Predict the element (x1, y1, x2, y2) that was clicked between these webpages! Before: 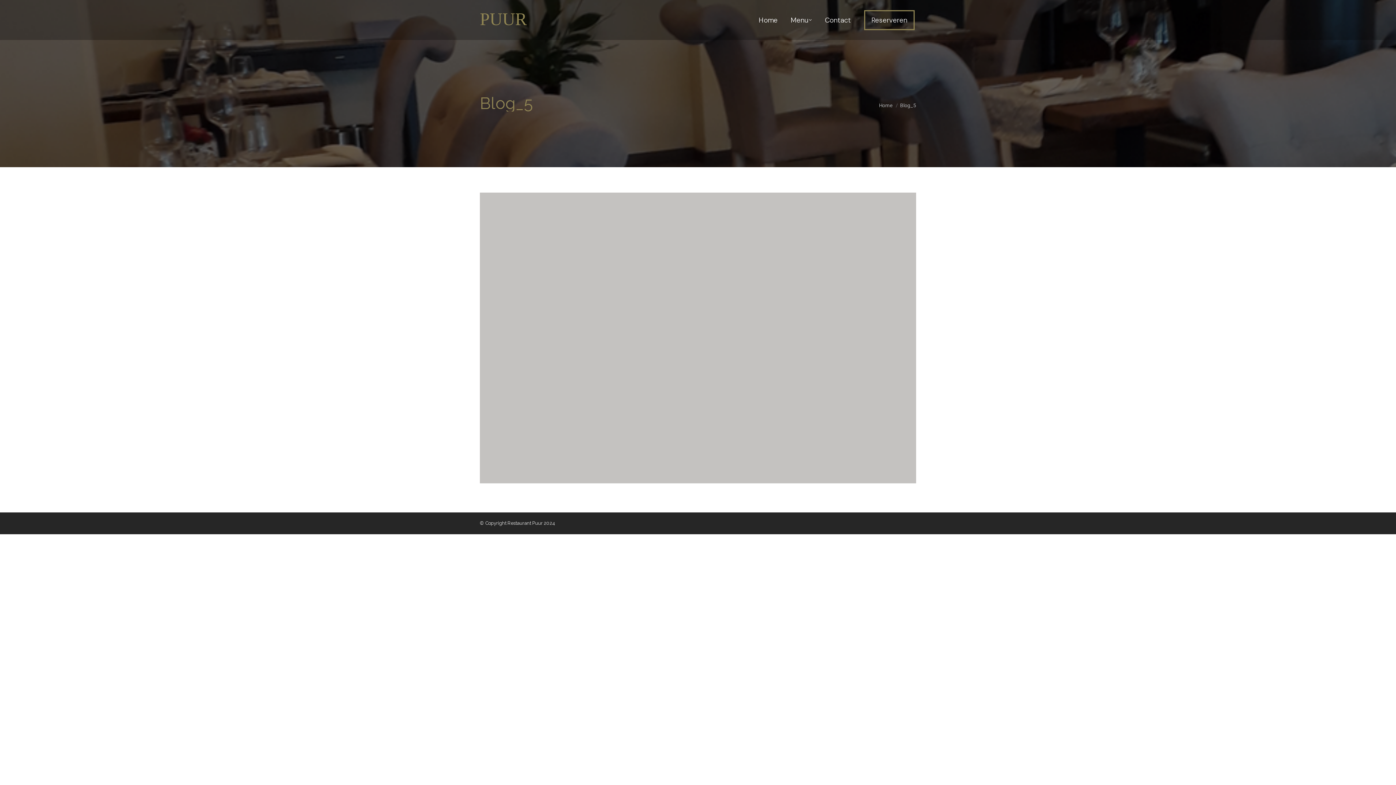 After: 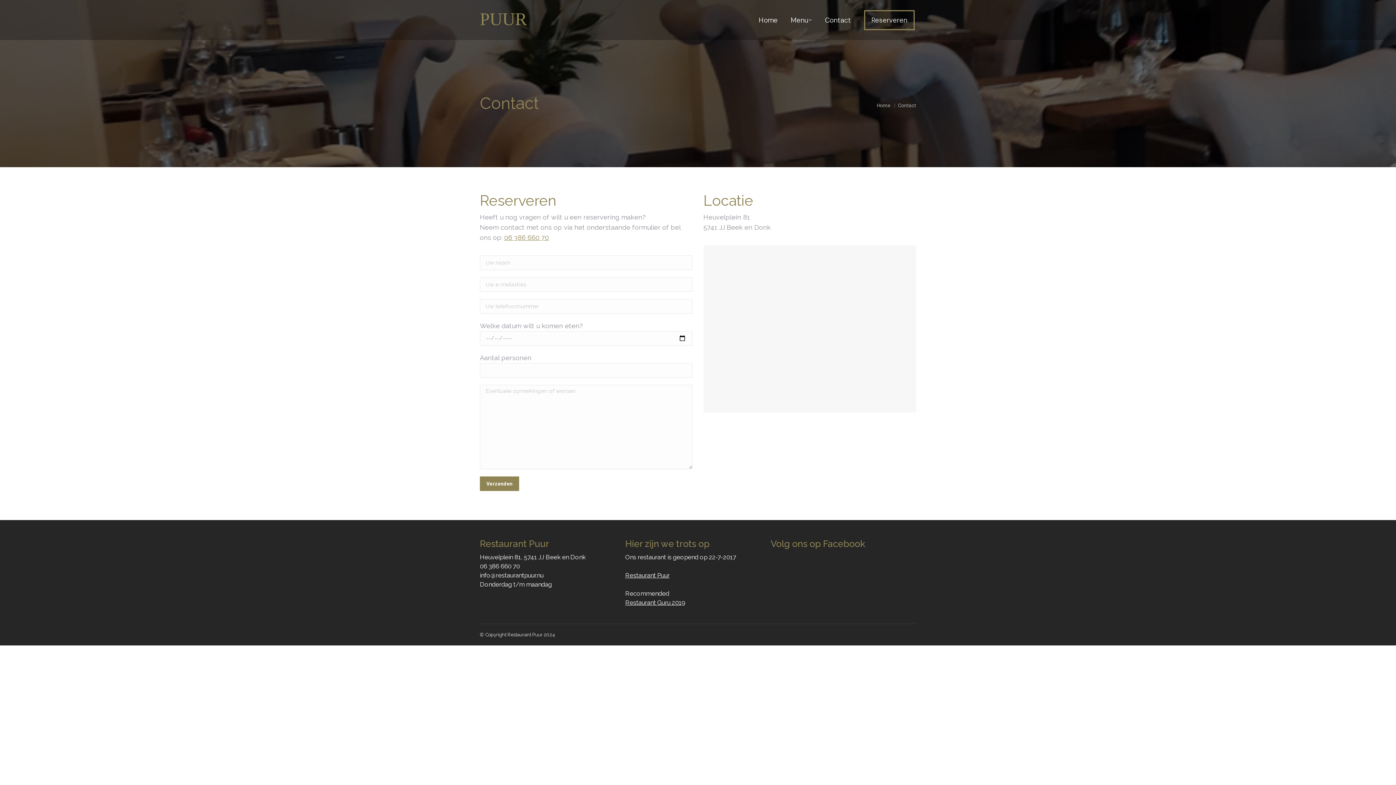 Action: label: Contact bbox: (823, 6, 852, 33)